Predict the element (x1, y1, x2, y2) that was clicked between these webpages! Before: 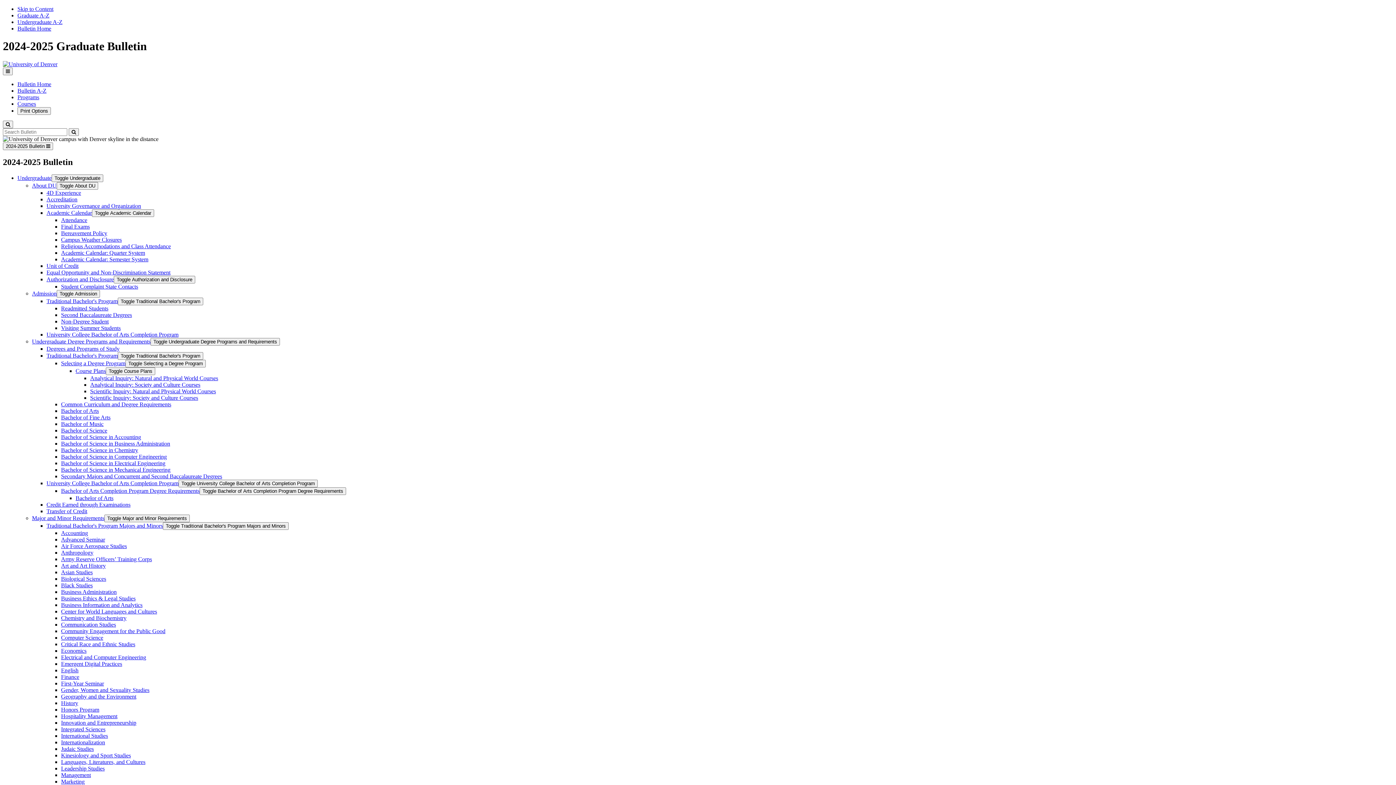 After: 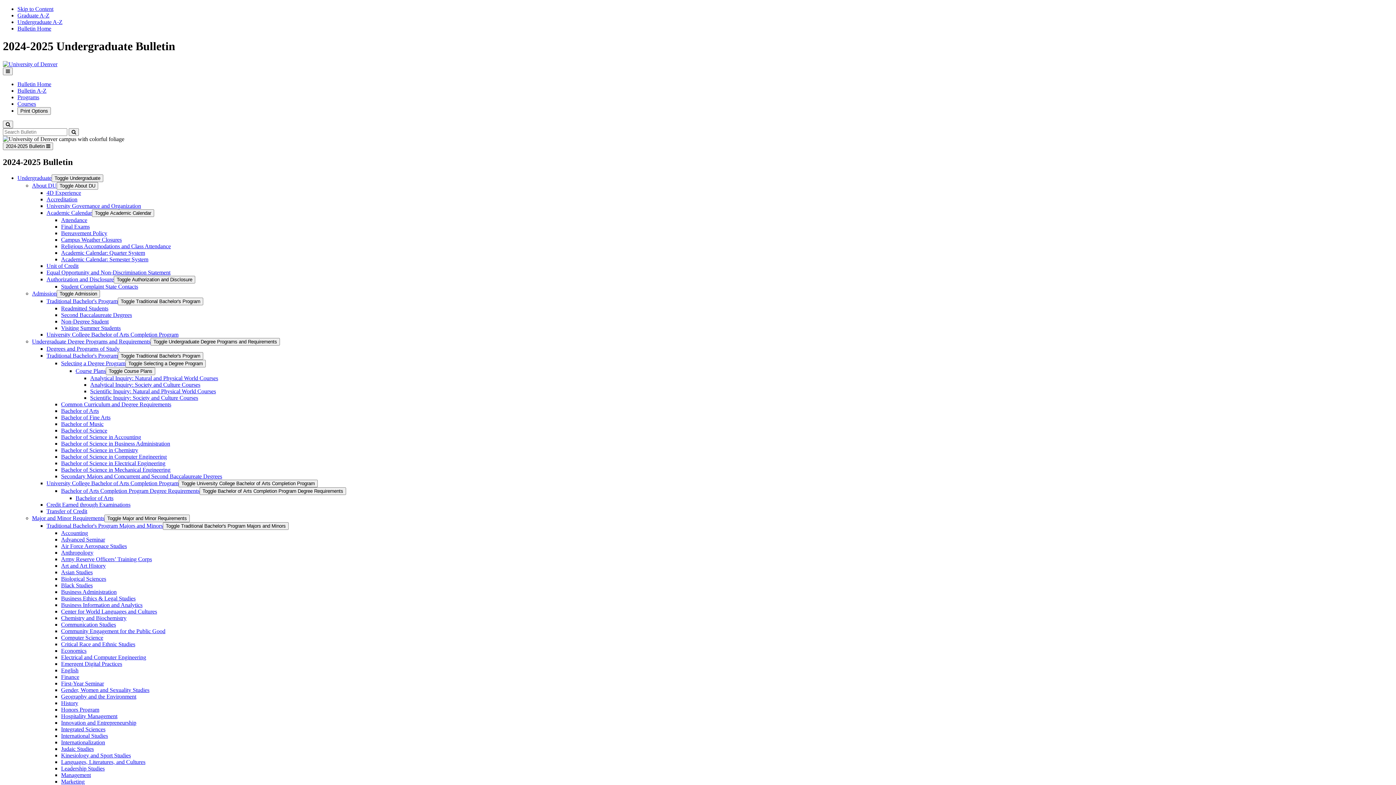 Action: bbox: (61, 305, 108, 311) label: Readmitted Students